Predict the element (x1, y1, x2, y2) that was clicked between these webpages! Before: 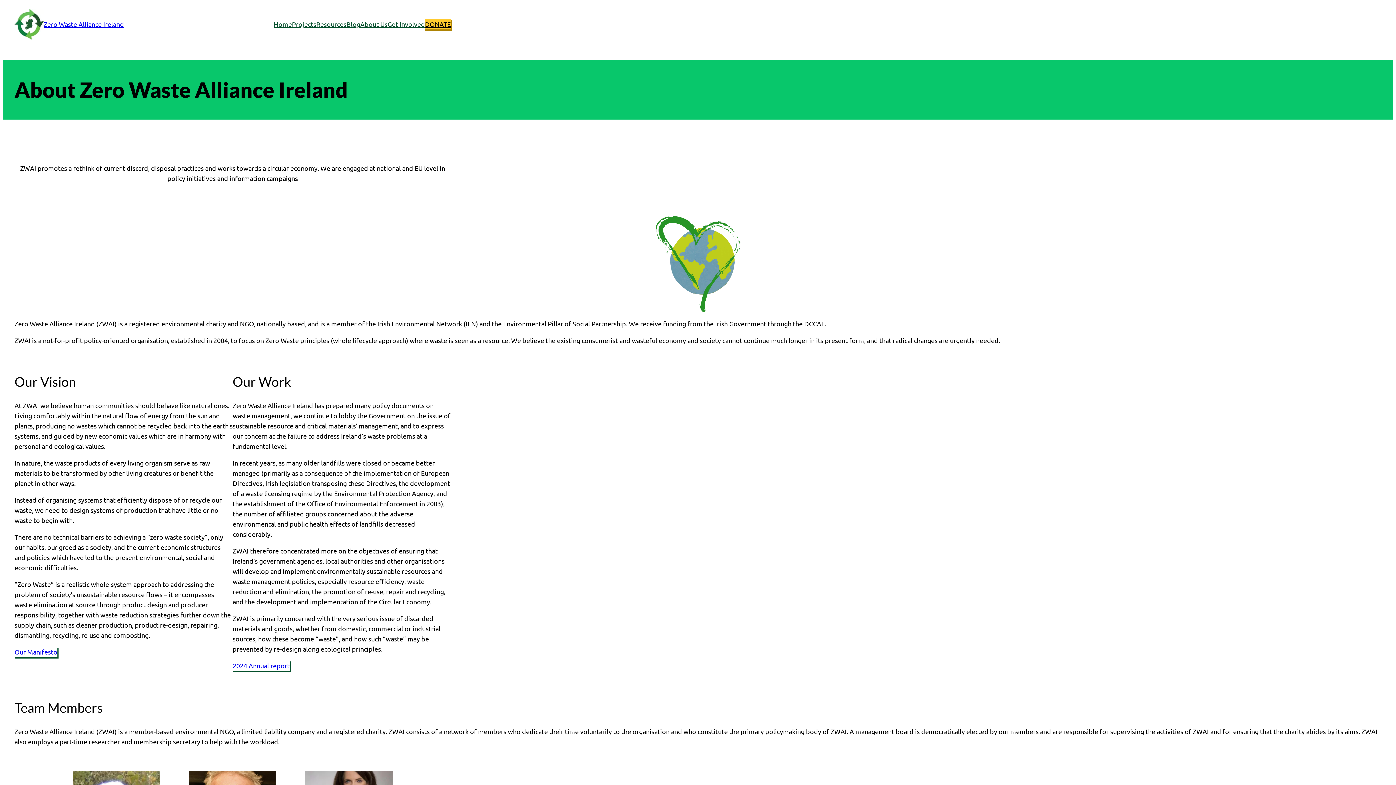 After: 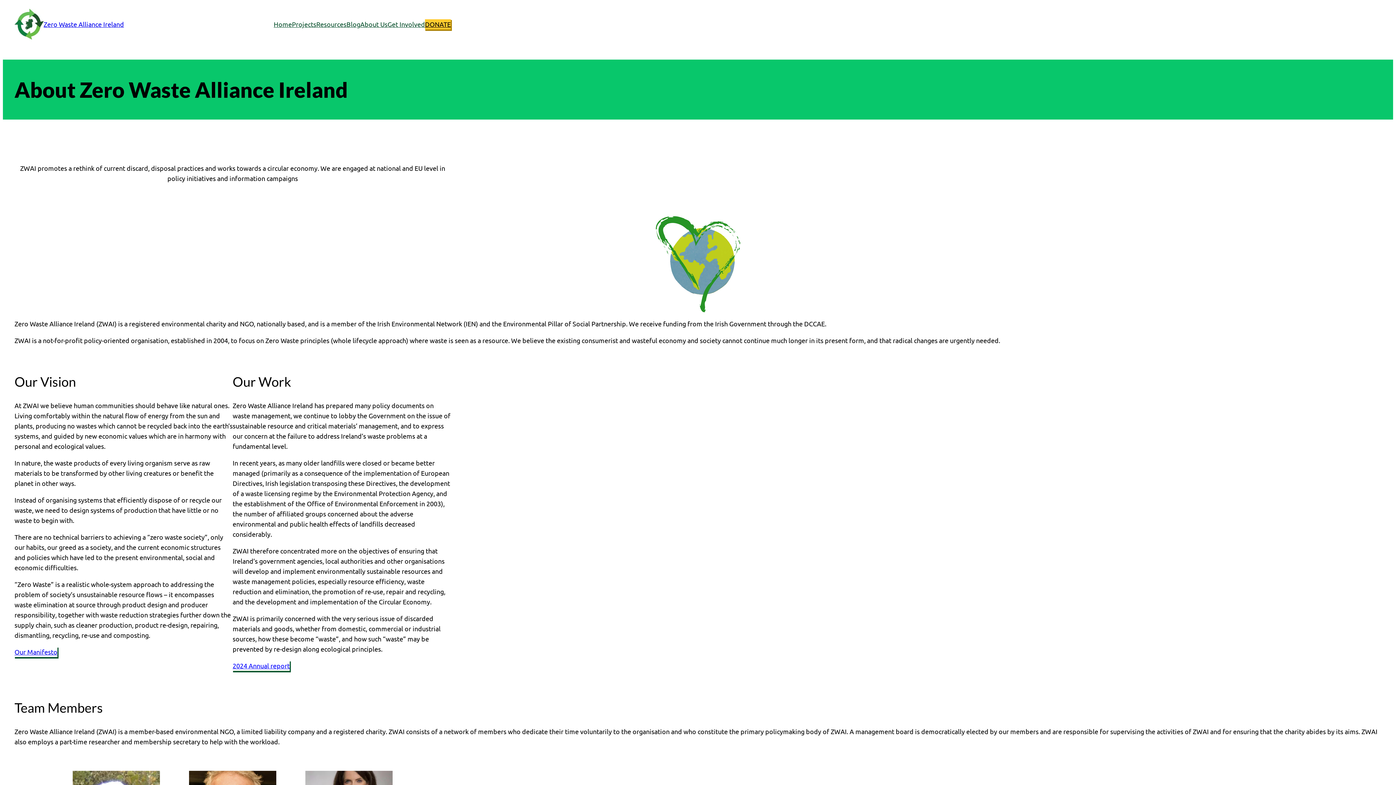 Action: label: 2024 Annual report bbox: (232, 661, 289, 671)